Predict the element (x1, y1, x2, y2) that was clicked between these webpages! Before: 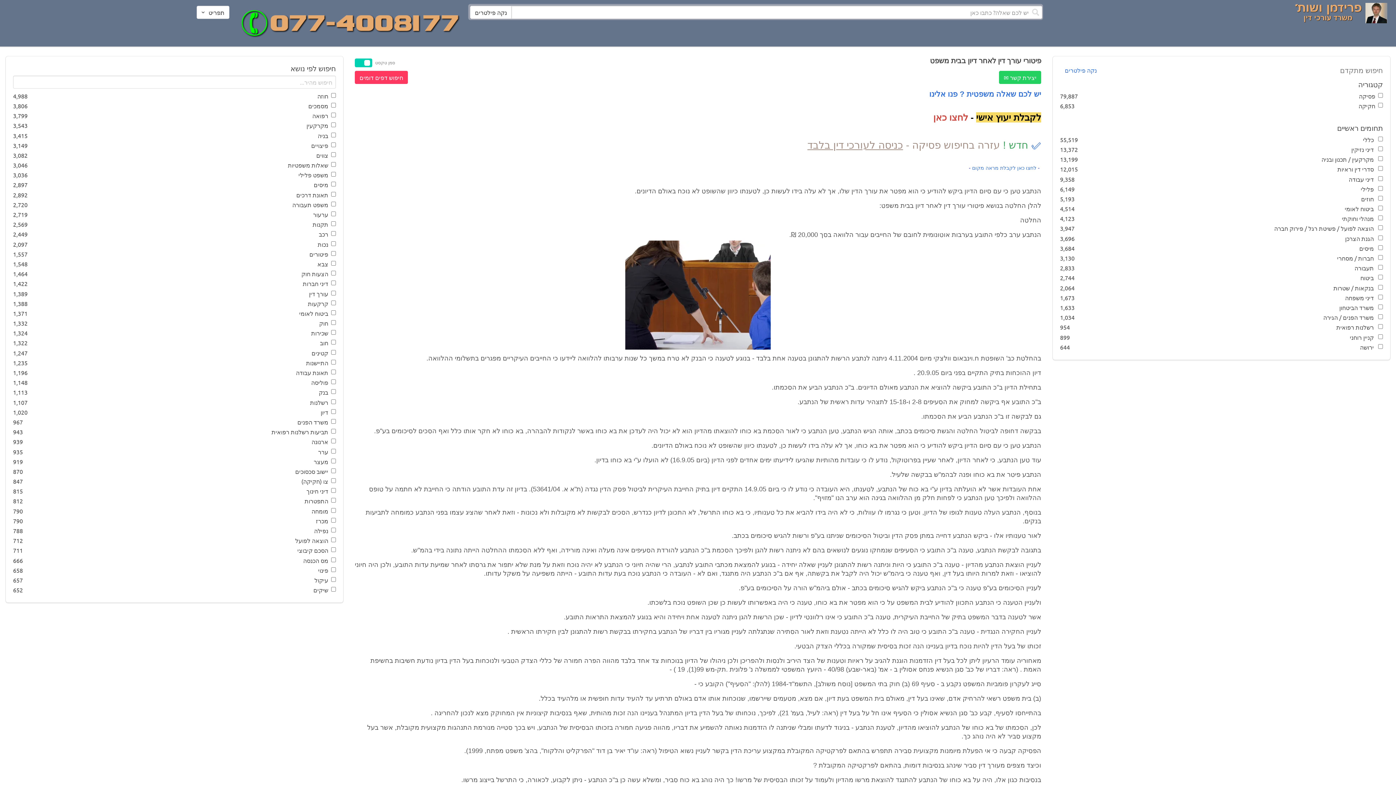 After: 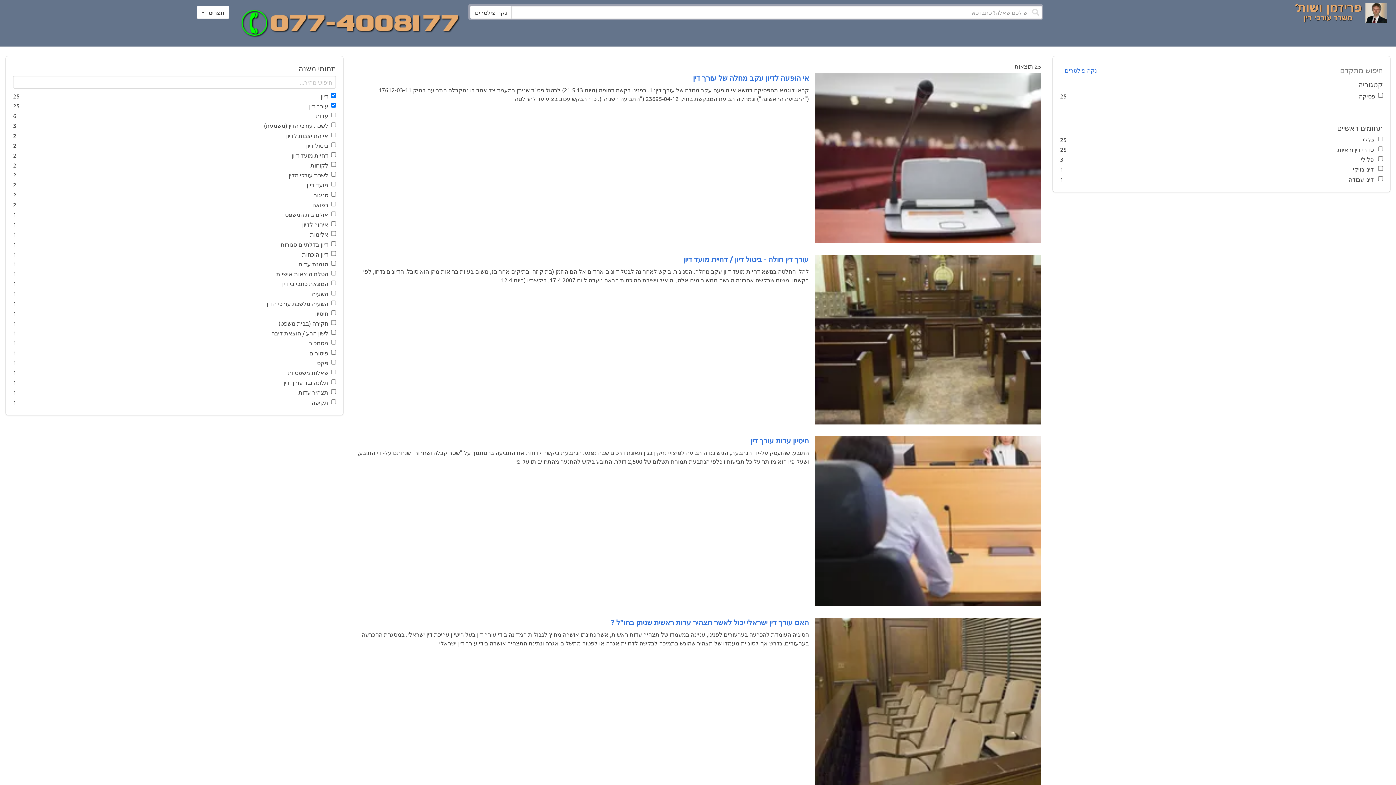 Action: label: חיפוש דפים דומים bbox: (354, 70, 408, 83)